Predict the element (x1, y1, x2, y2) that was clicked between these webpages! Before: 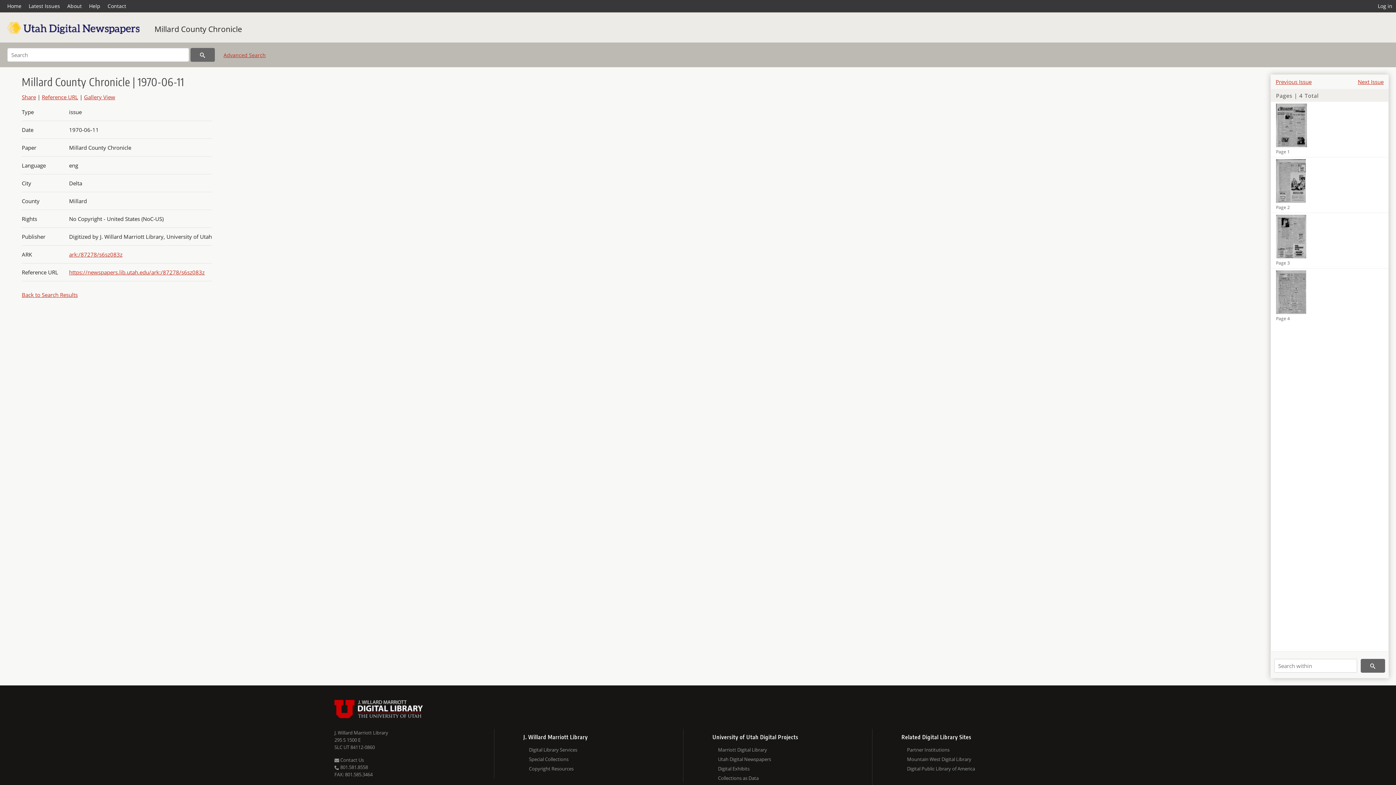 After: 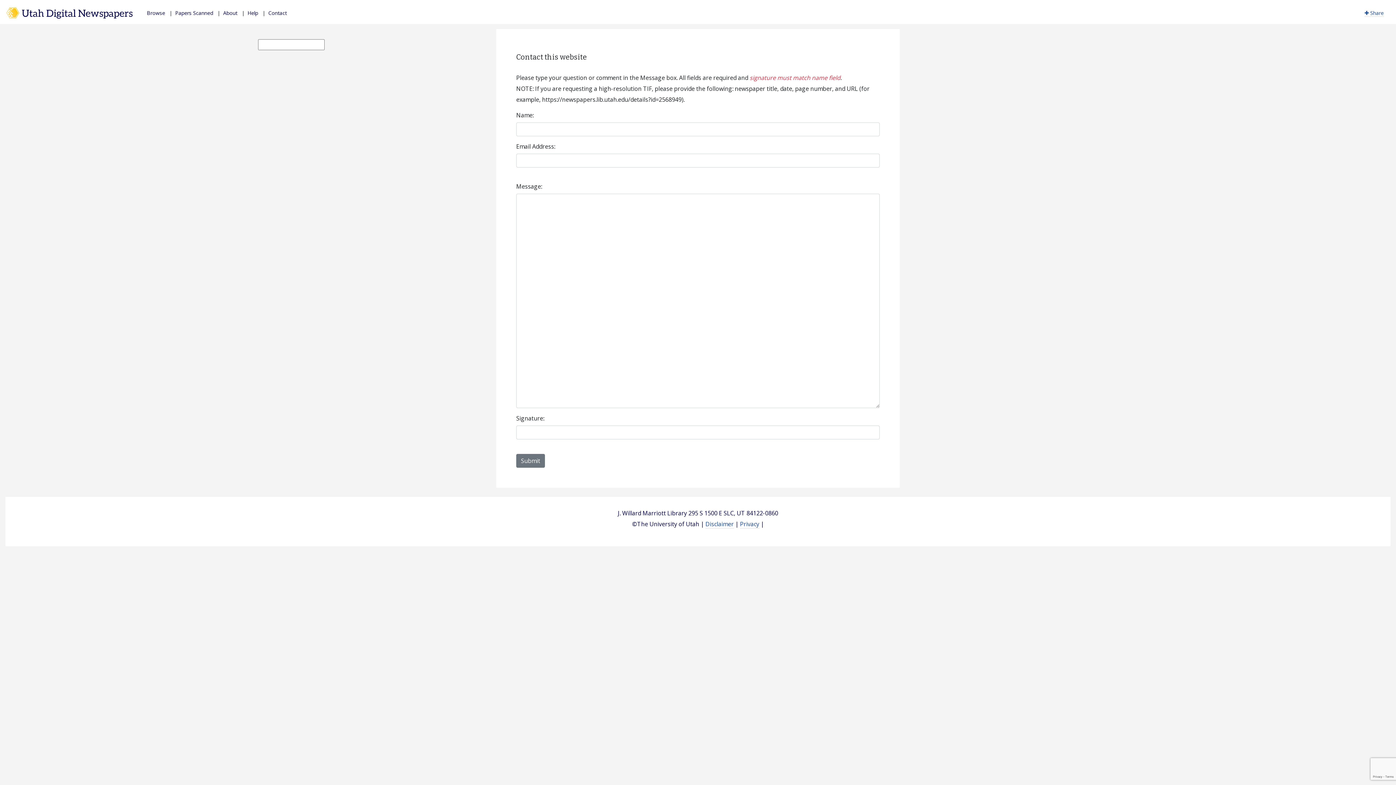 Action: bbox: (104, 0, 129, 12) label: Contact